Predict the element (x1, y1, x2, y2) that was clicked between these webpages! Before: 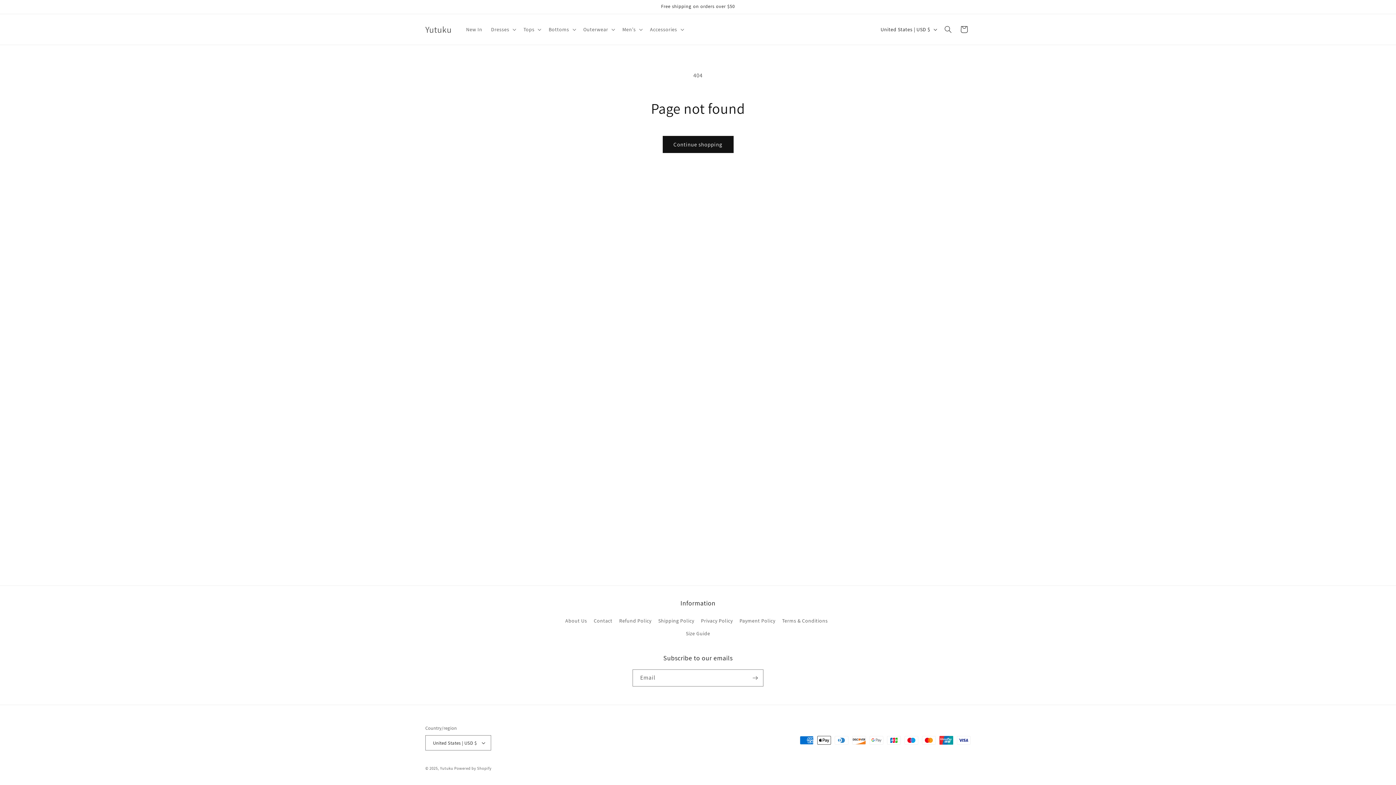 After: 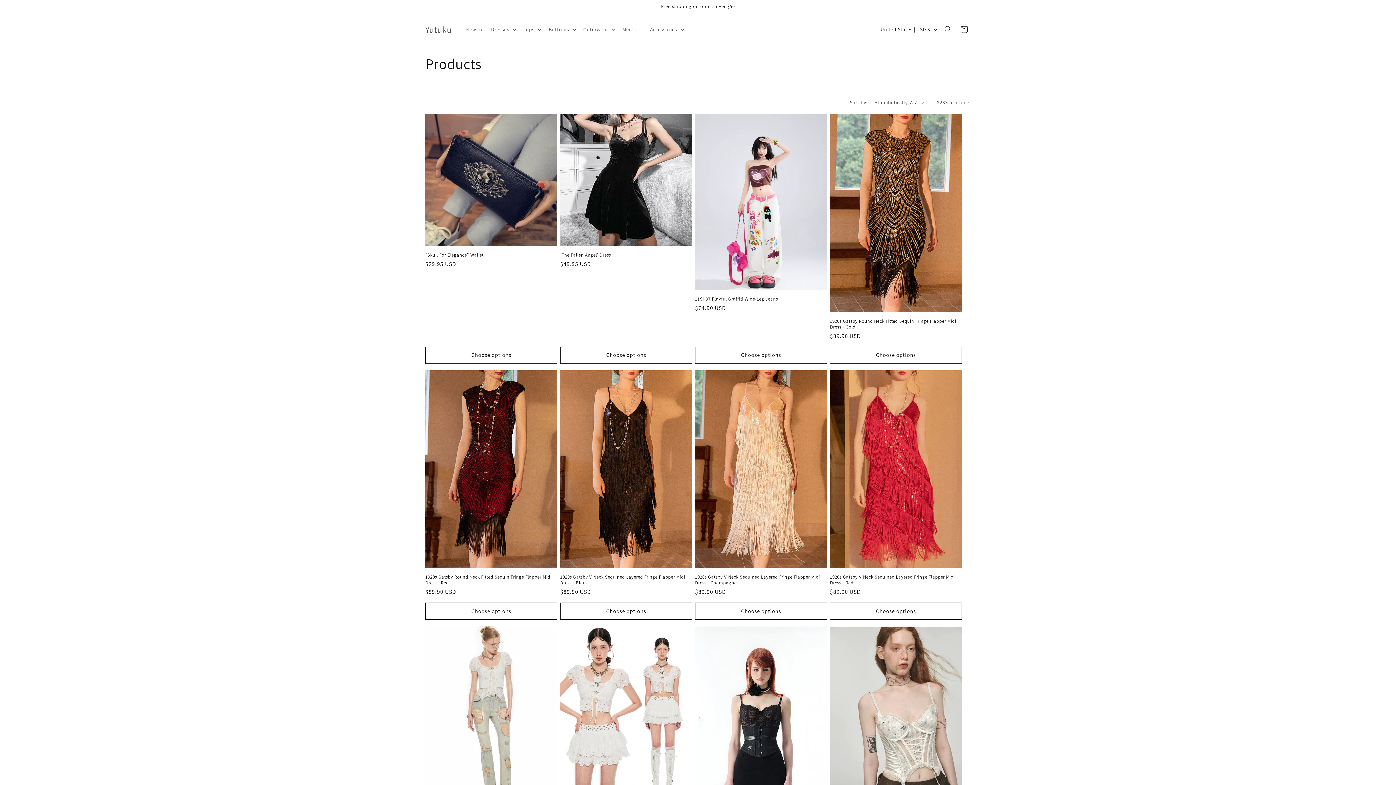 Action: bbox: (662, 136, 733, 153) label: Continue shopping